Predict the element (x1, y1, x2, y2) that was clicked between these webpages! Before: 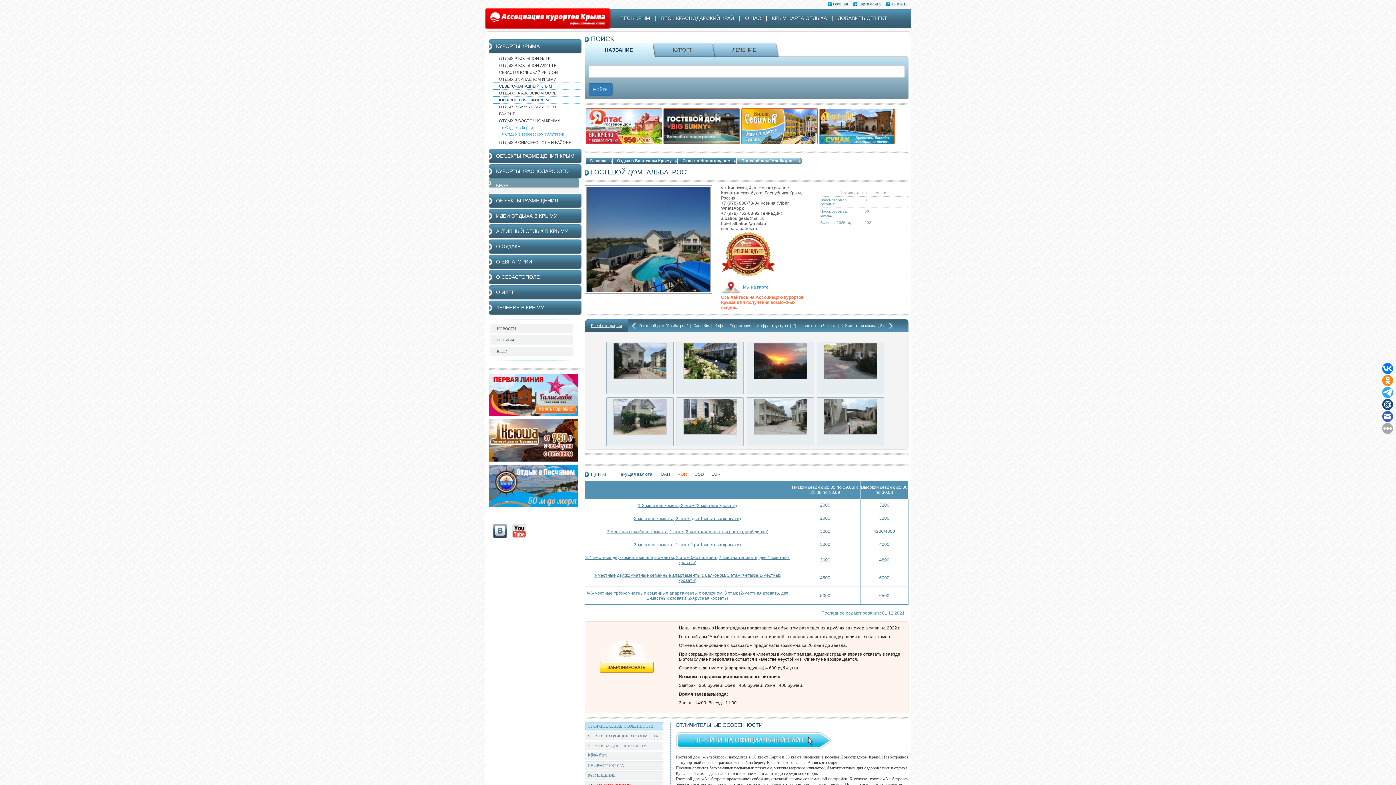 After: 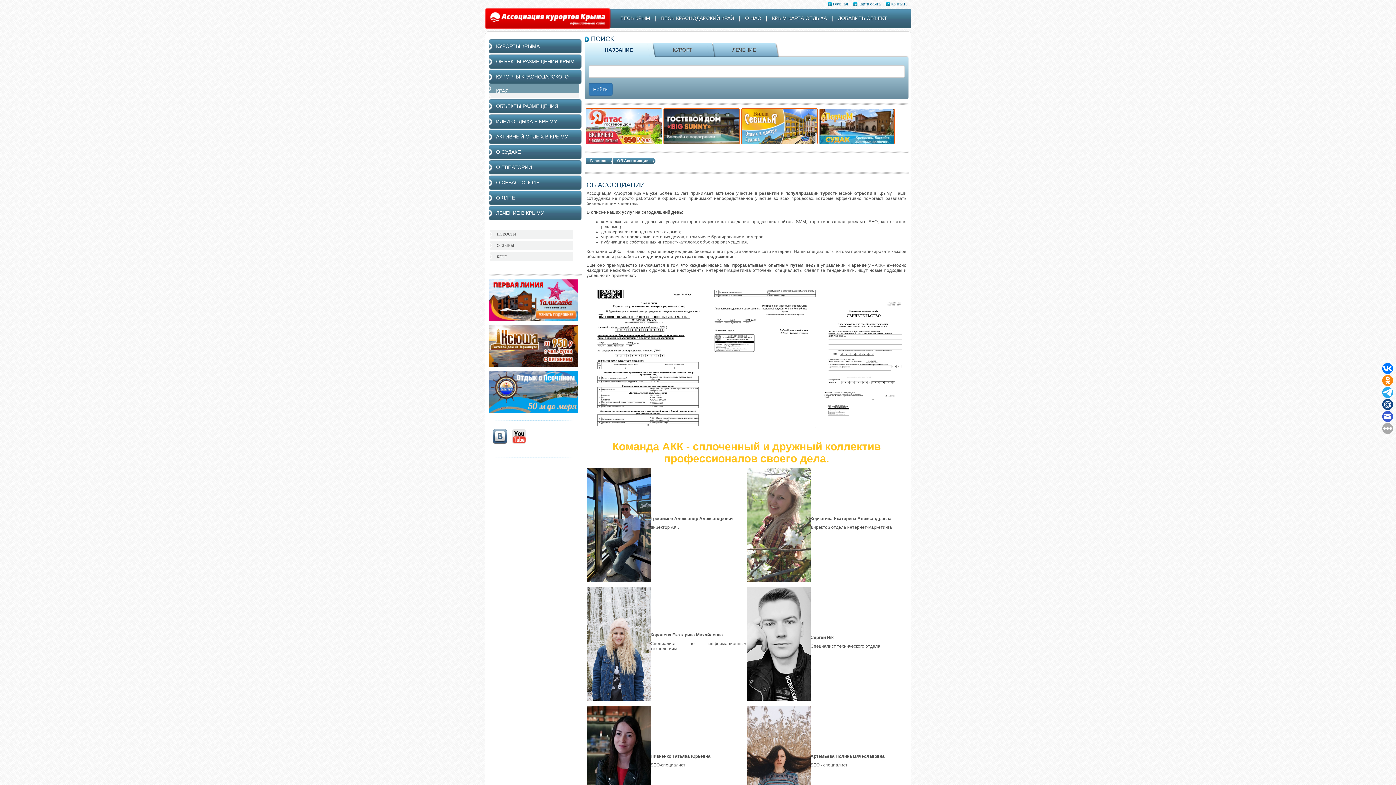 Action: bbox: (740, 11, 766, 27) label: О НАС